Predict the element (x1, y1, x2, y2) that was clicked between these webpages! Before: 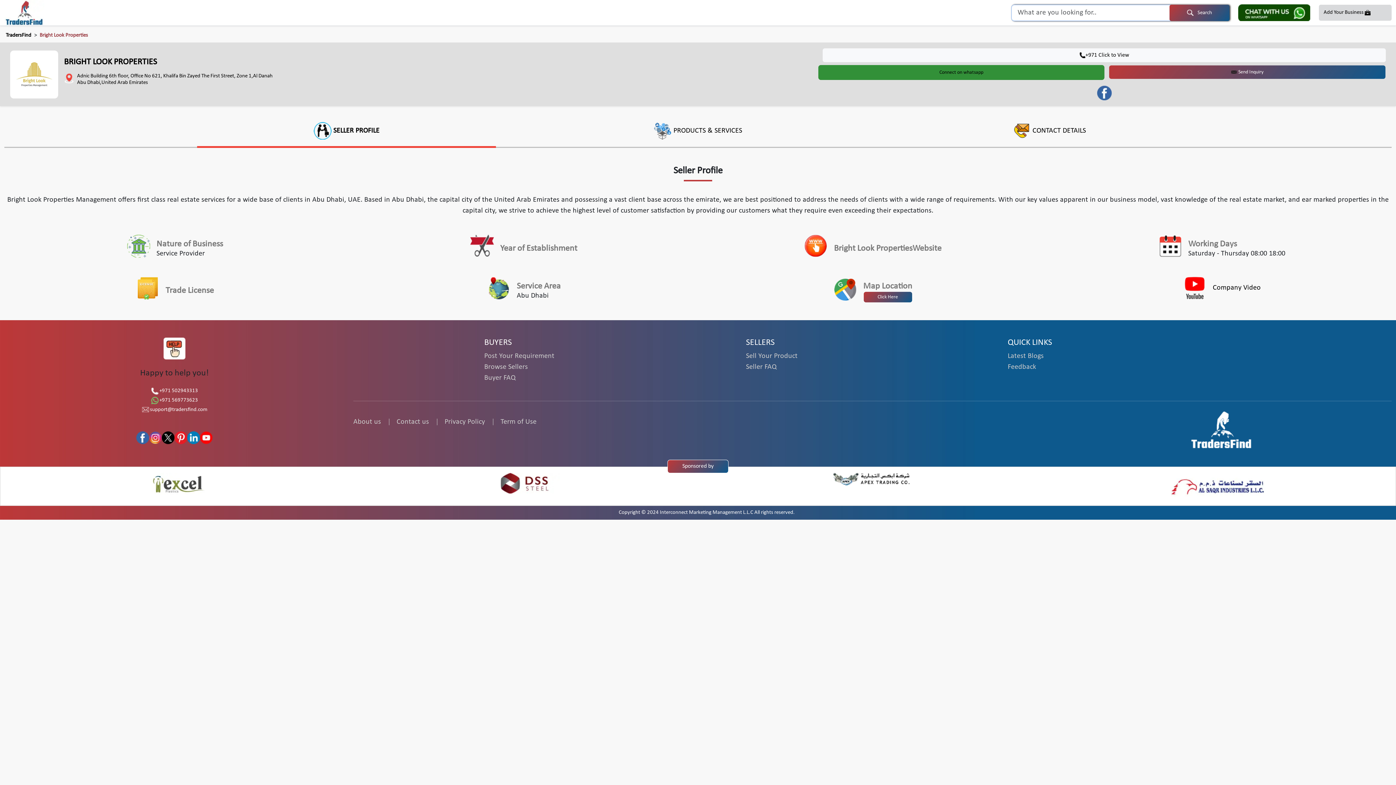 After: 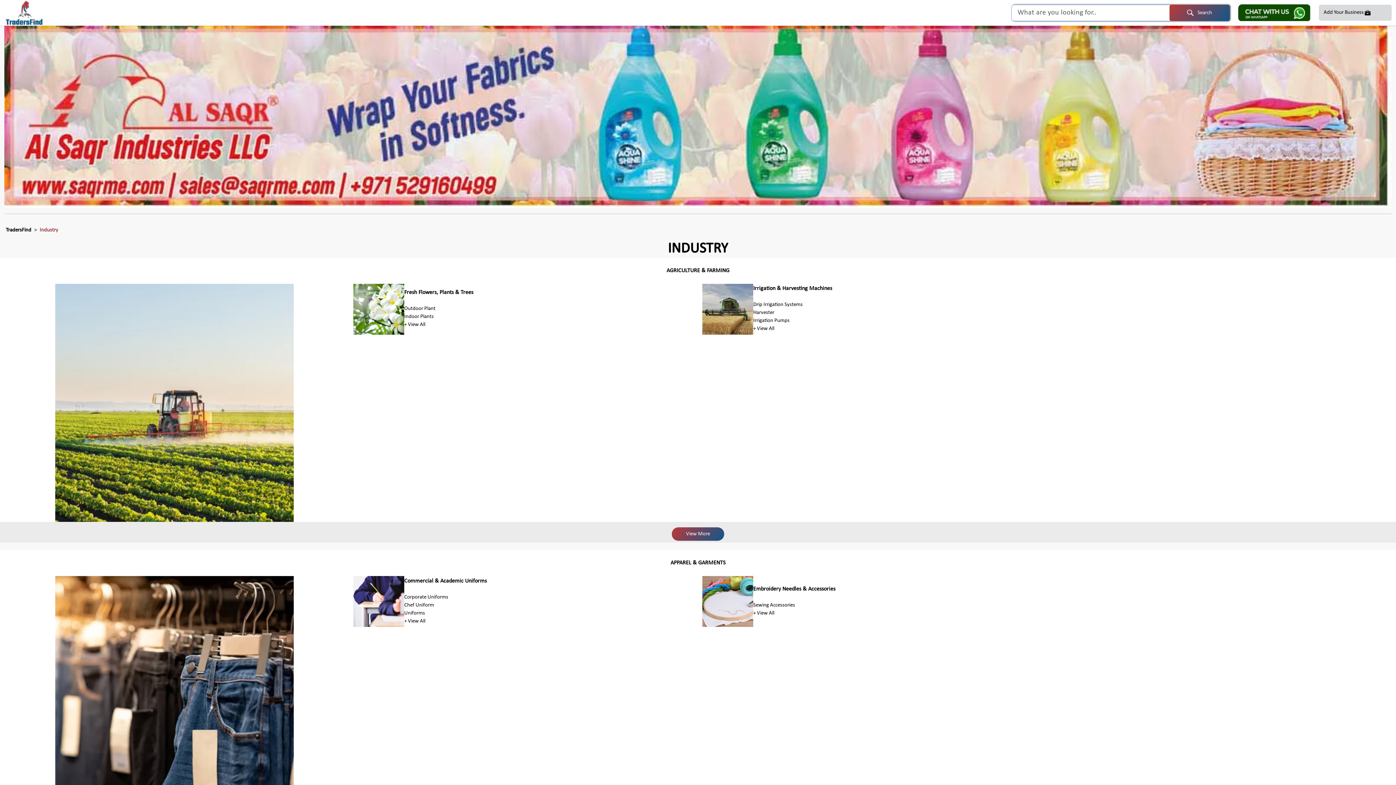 Action: label: Browse Sellers bbox: (484, 363, 528, 370)